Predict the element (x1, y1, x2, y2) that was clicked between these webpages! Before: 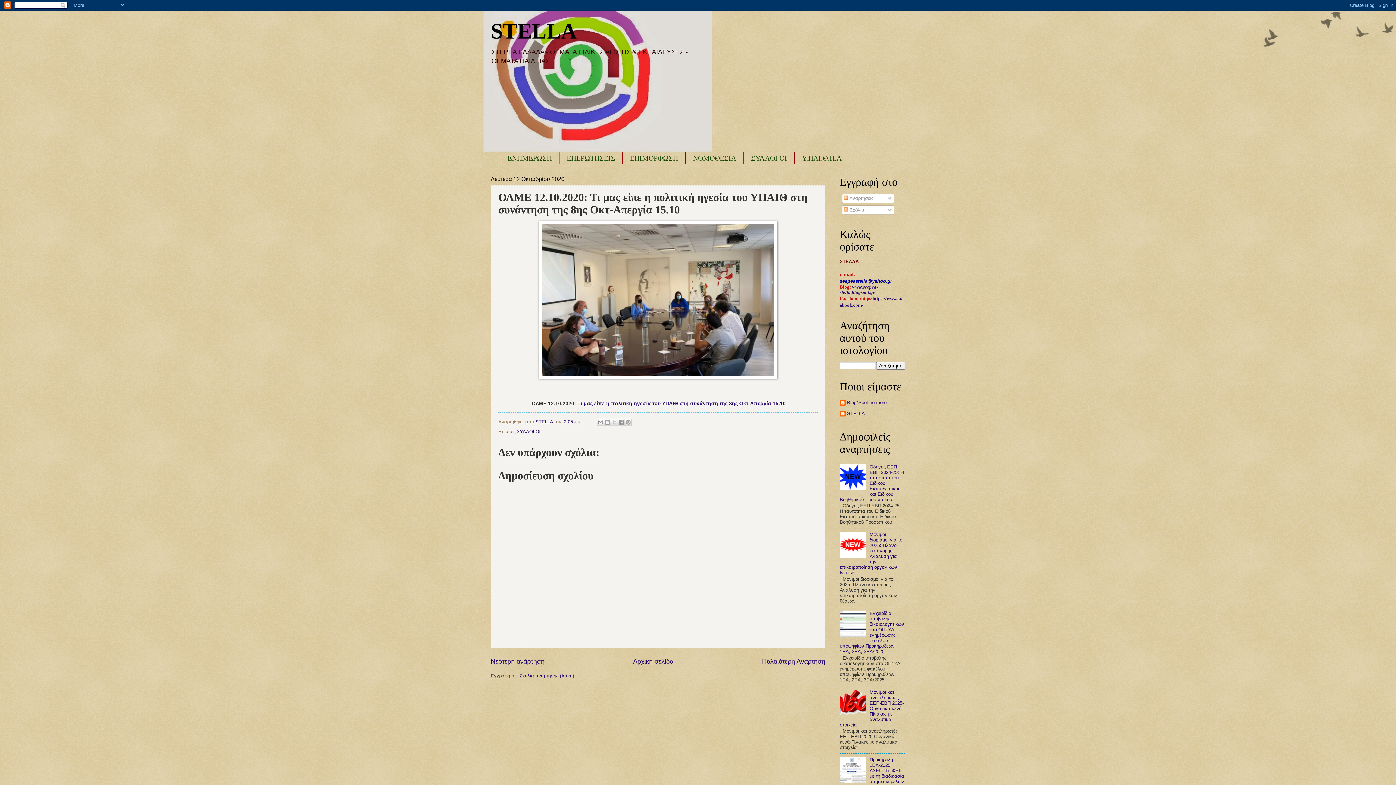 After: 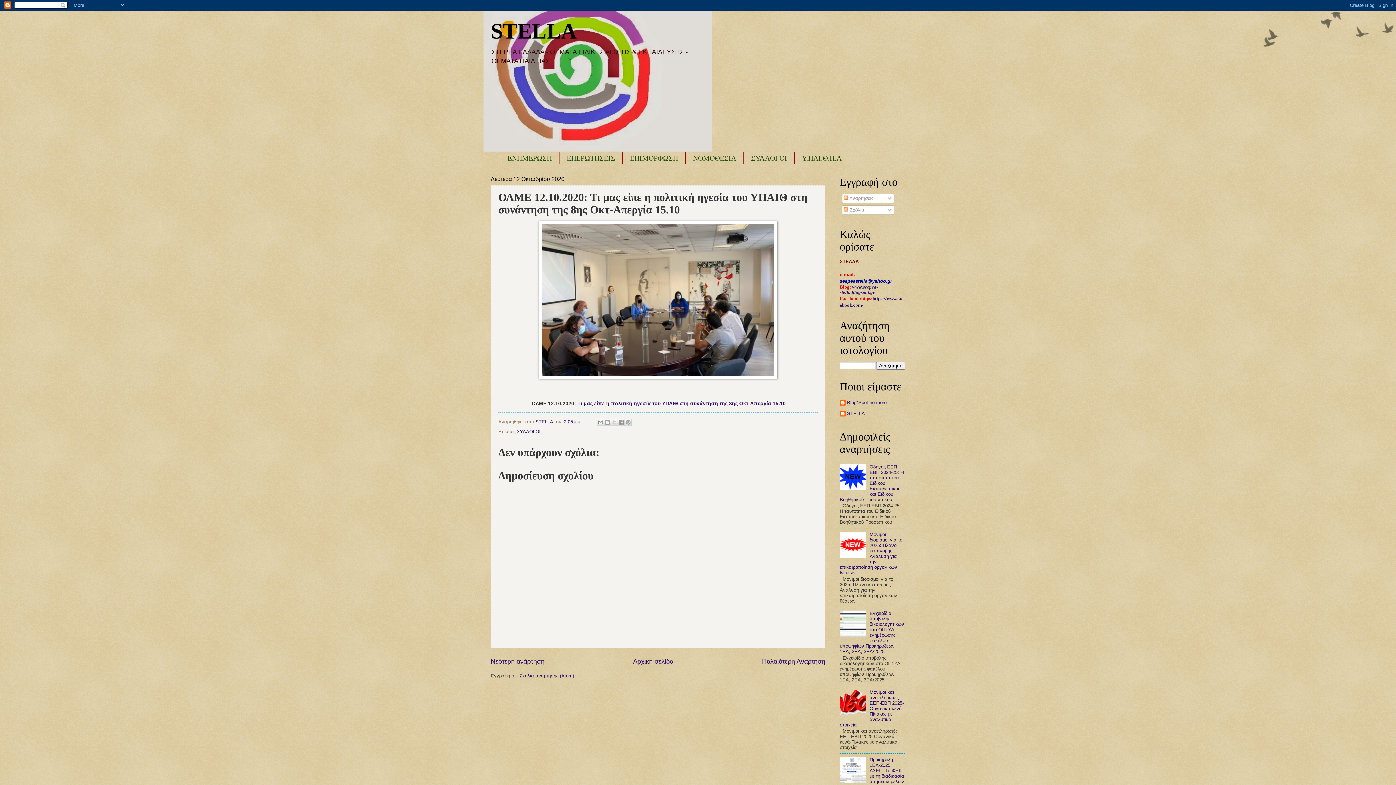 Action: bbox: (840, 486, 868, 491)